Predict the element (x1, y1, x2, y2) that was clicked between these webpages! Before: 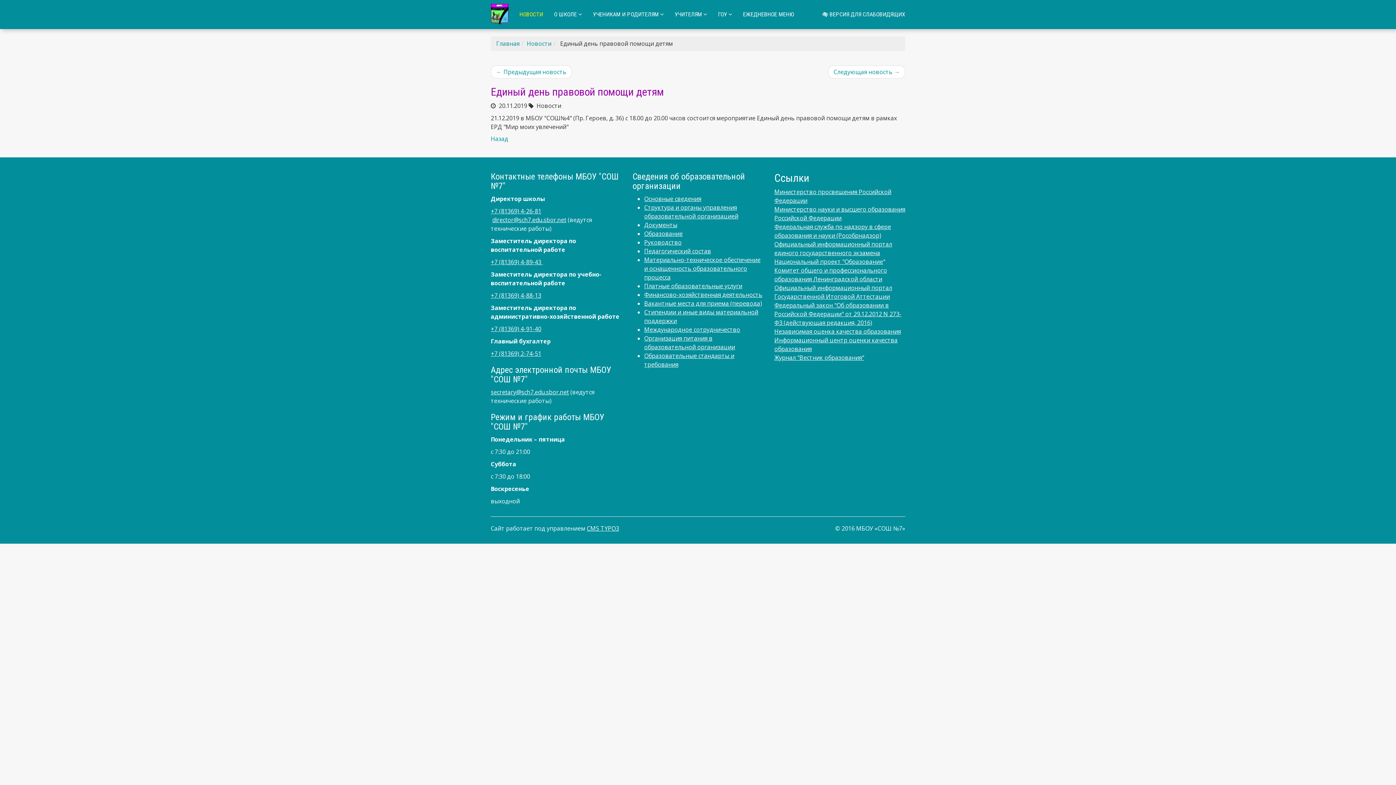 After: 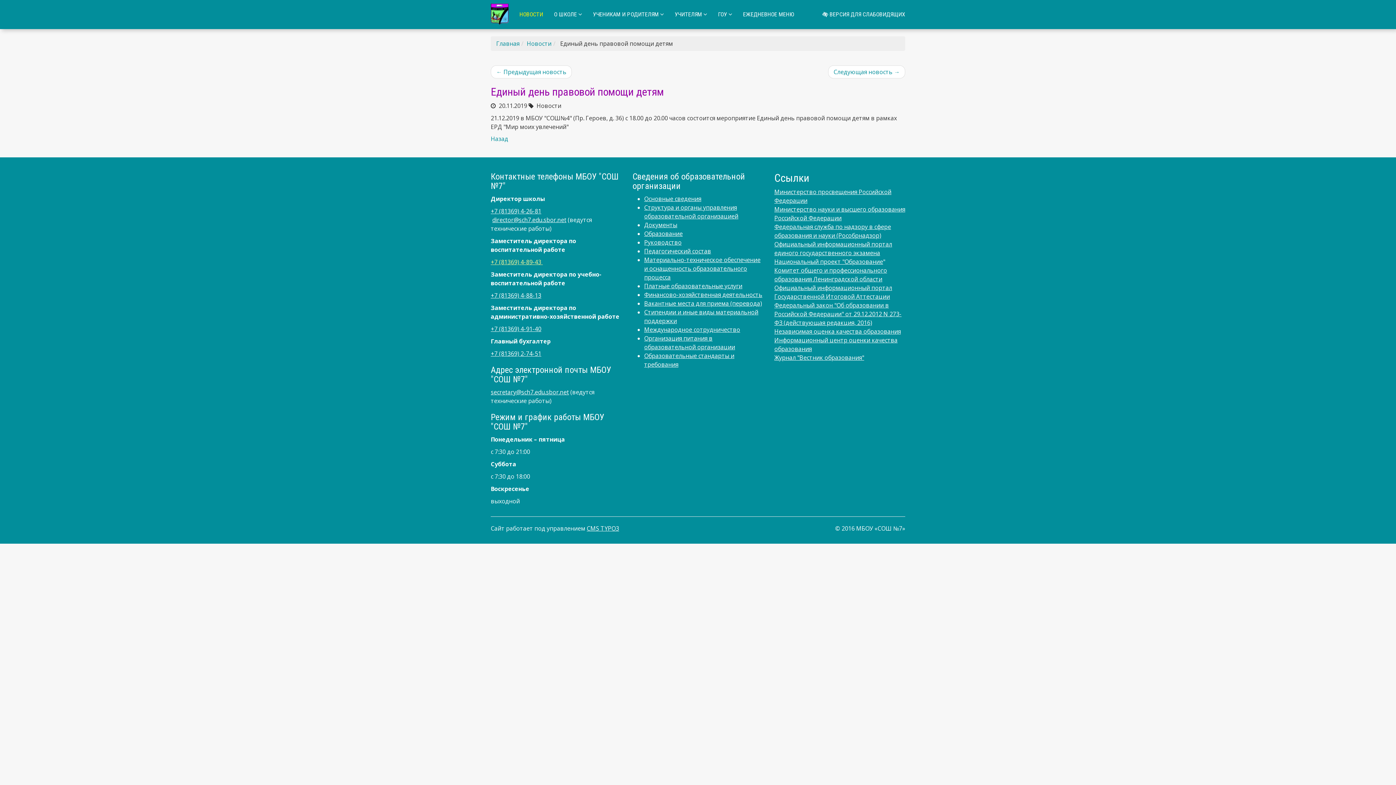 Action: bbox: (490, 258, 542, 266) label: +7 (81369) 4-89-43 